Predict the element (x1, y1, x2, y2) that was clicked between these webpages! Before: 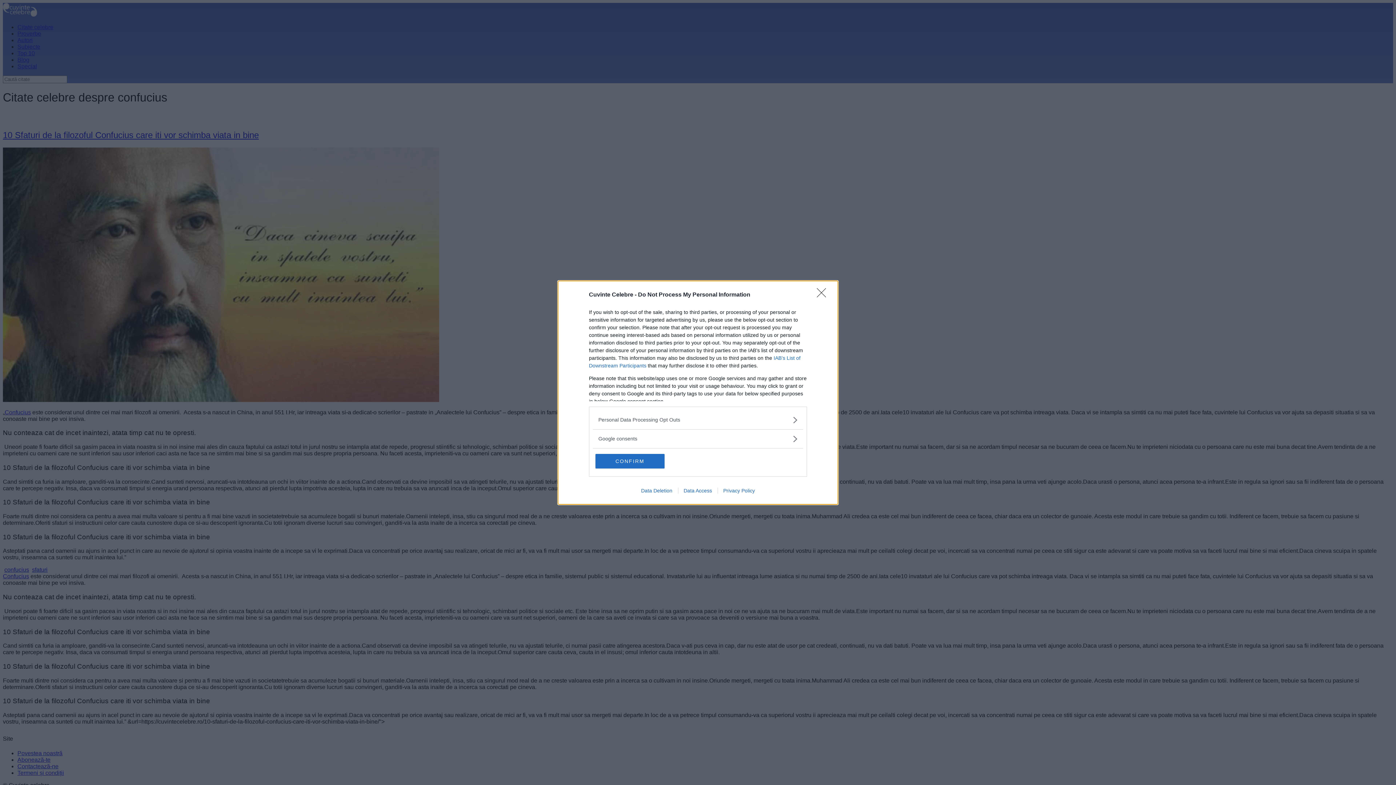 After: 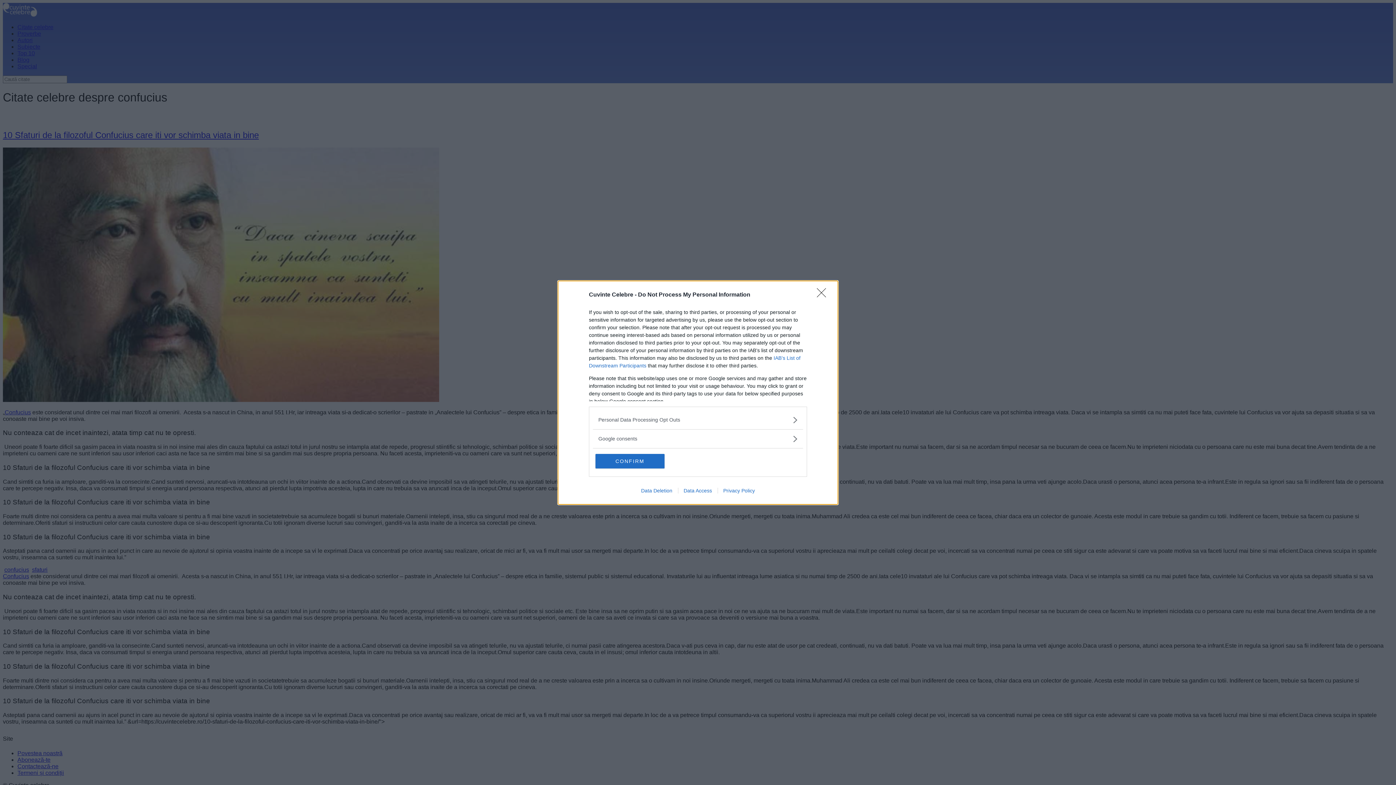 Action: label: Data Deletion bbox: (635, 487, 678, 493)